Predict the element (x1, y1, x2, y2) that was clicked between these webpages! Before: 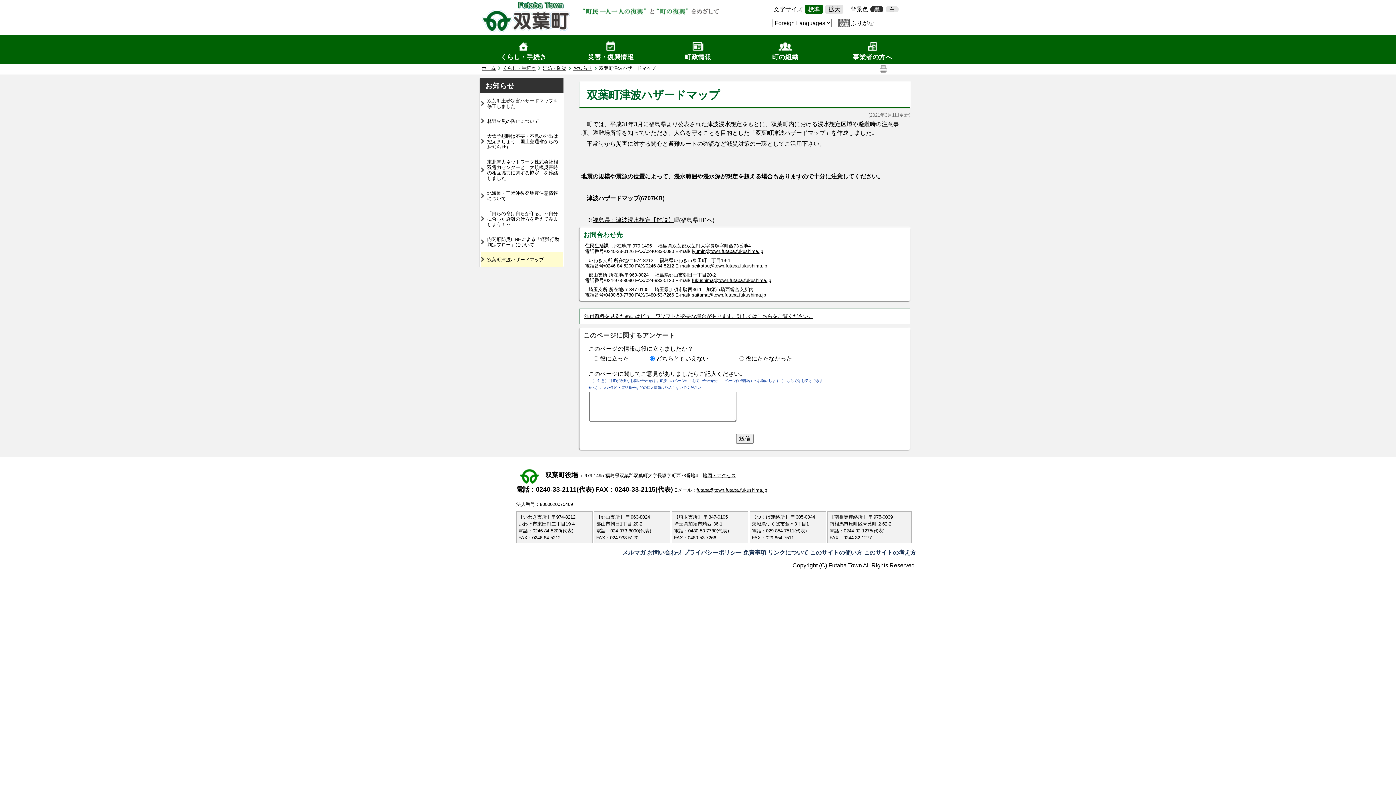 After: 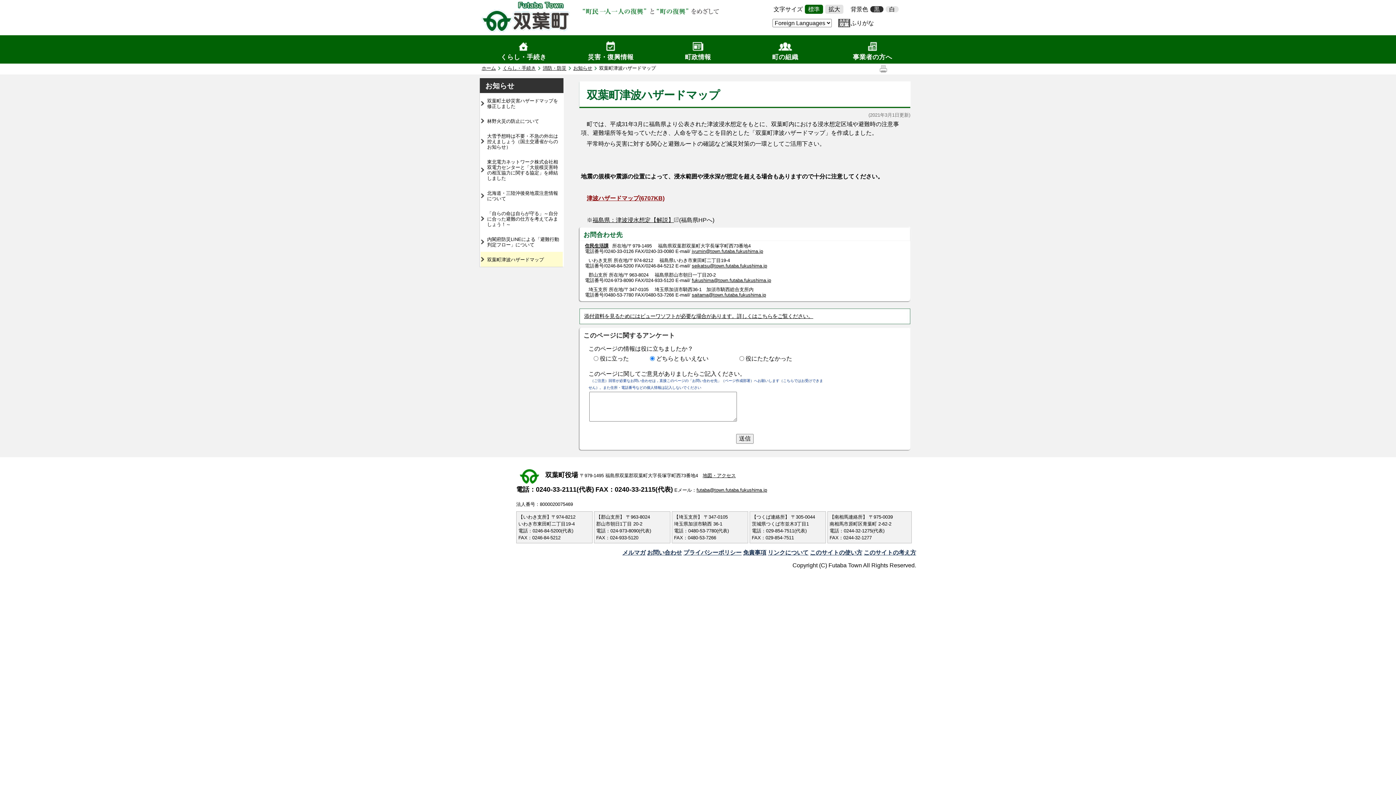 Action: bbox: (586, 195, 664, 201) label: 津波ハザードマップ(6707KB)